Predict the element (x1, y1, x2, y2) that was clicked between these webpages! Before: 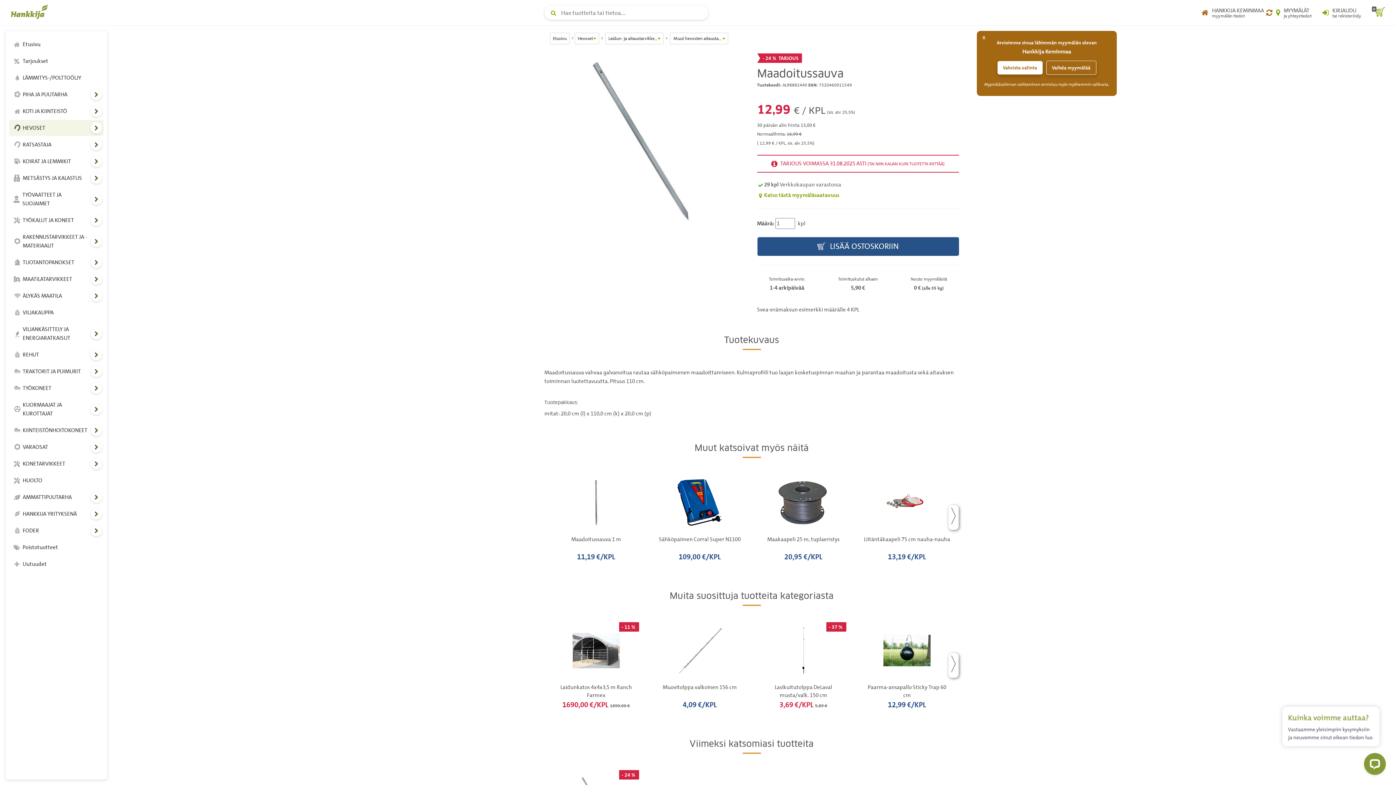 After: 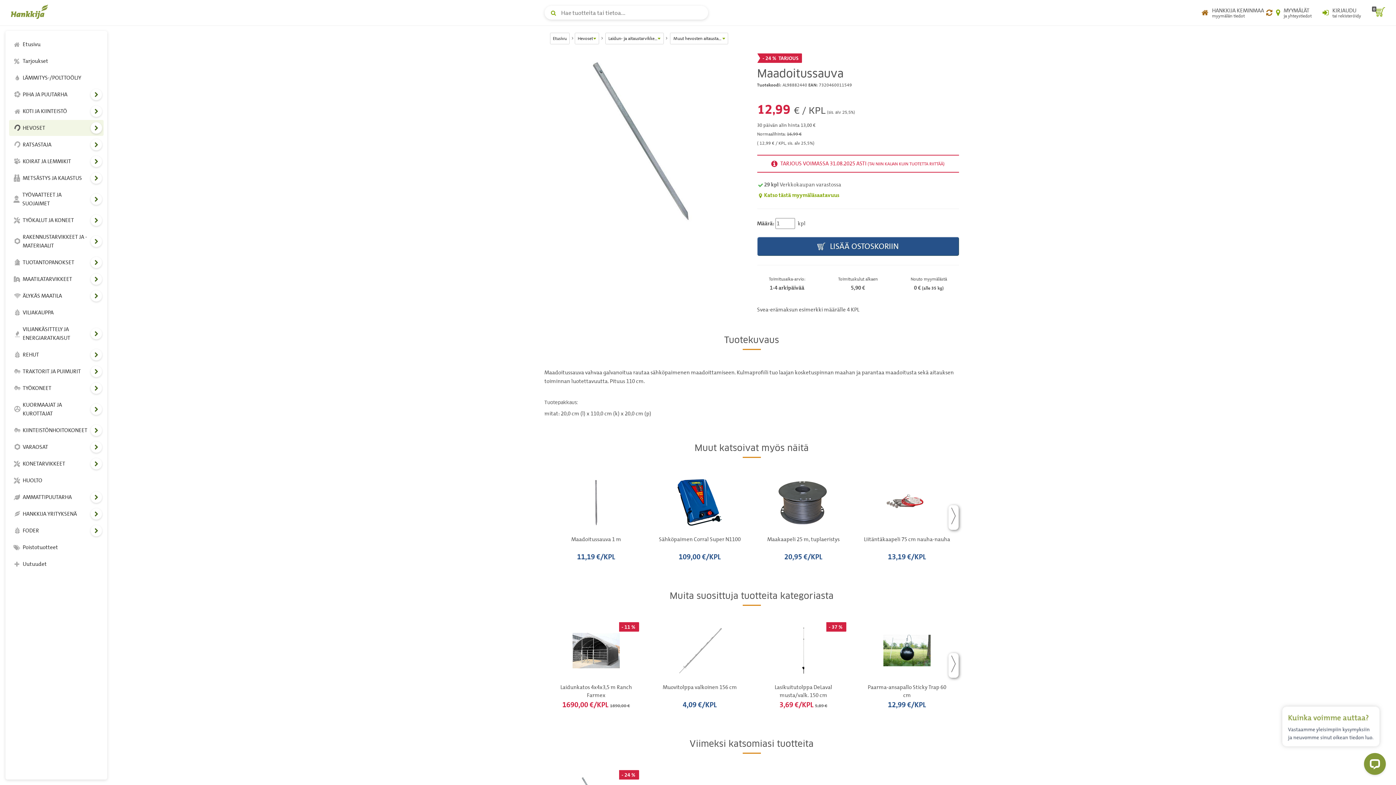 Action: bbox: (982, 32, 985, 41) label: x